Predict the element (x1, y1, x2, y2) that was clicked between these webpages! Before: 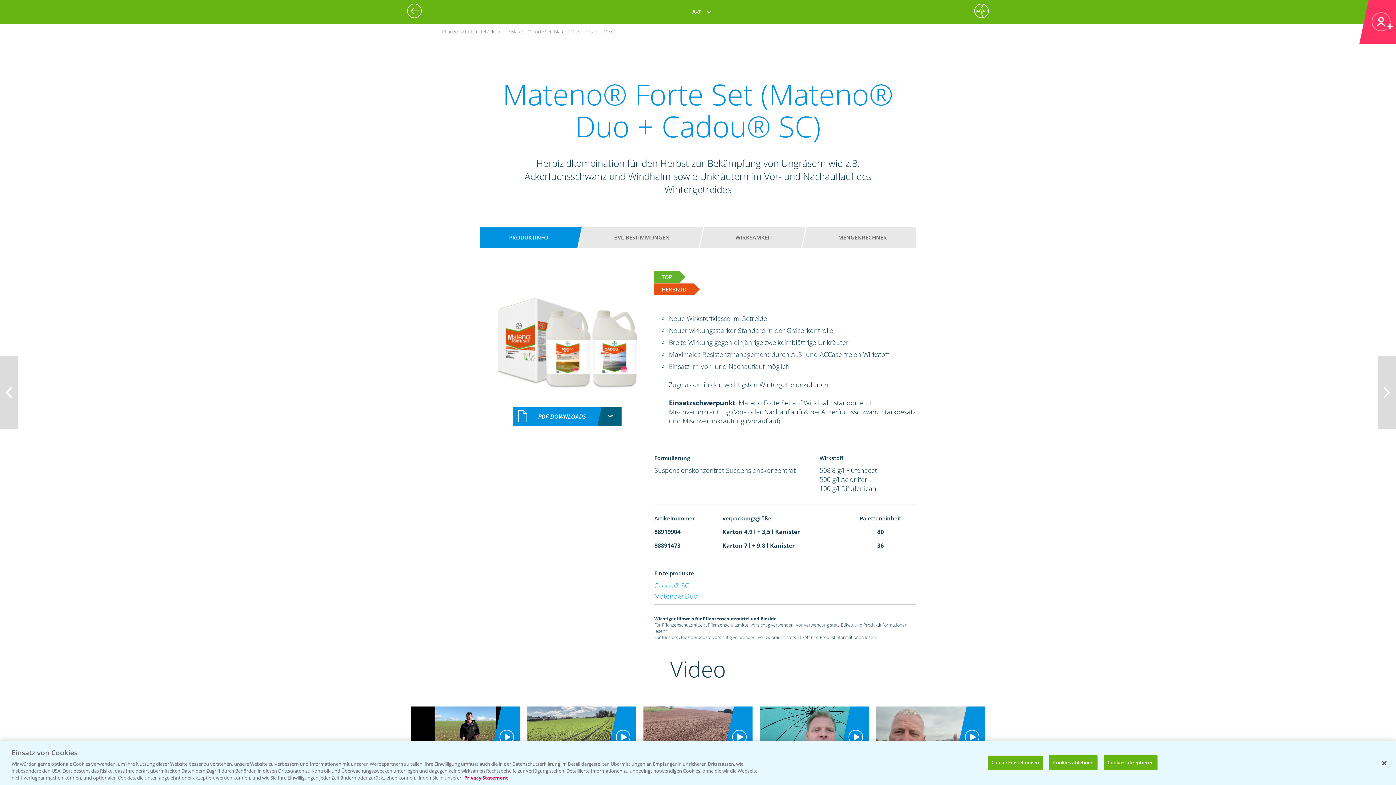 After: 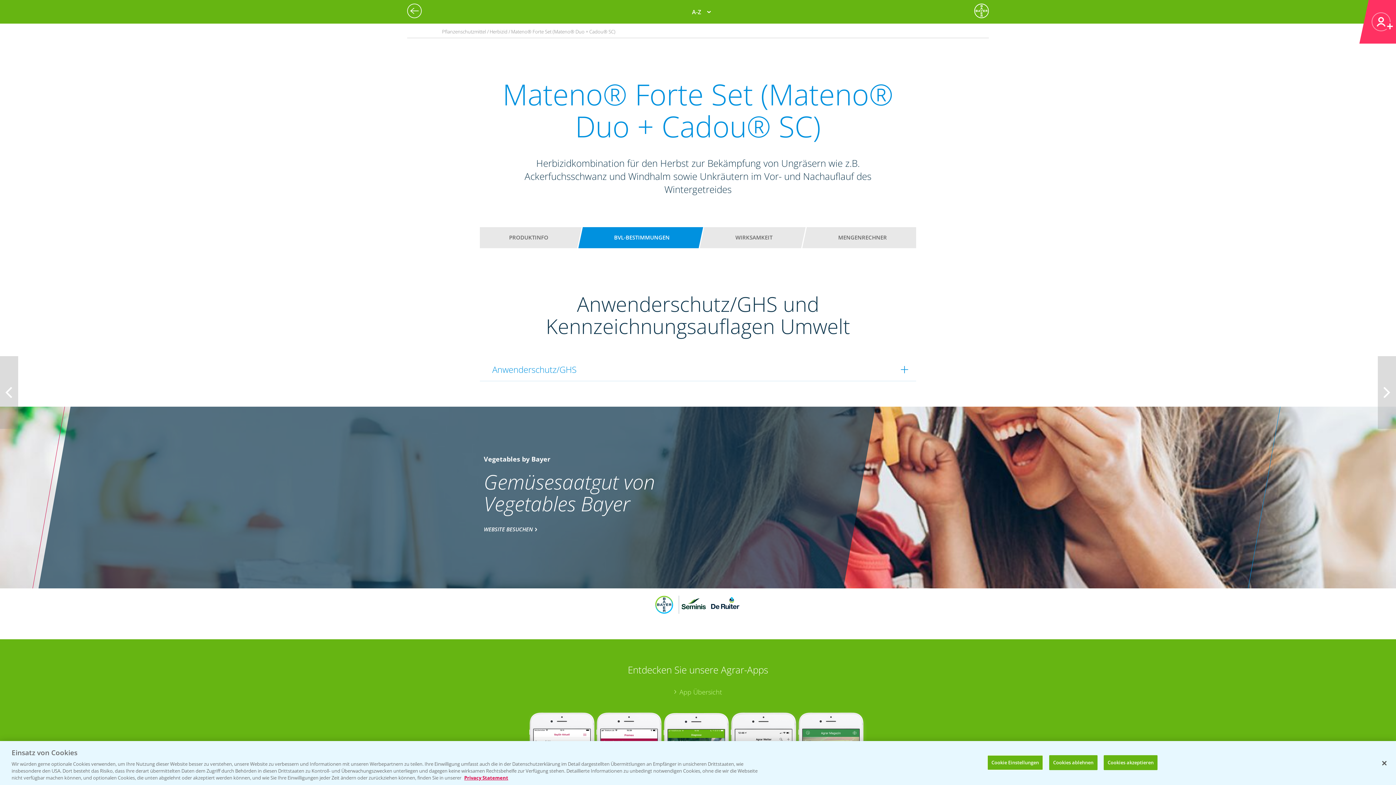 Action: label: BVL-BESTIMMUNGEN bbox: (592, 230, 691, 245)